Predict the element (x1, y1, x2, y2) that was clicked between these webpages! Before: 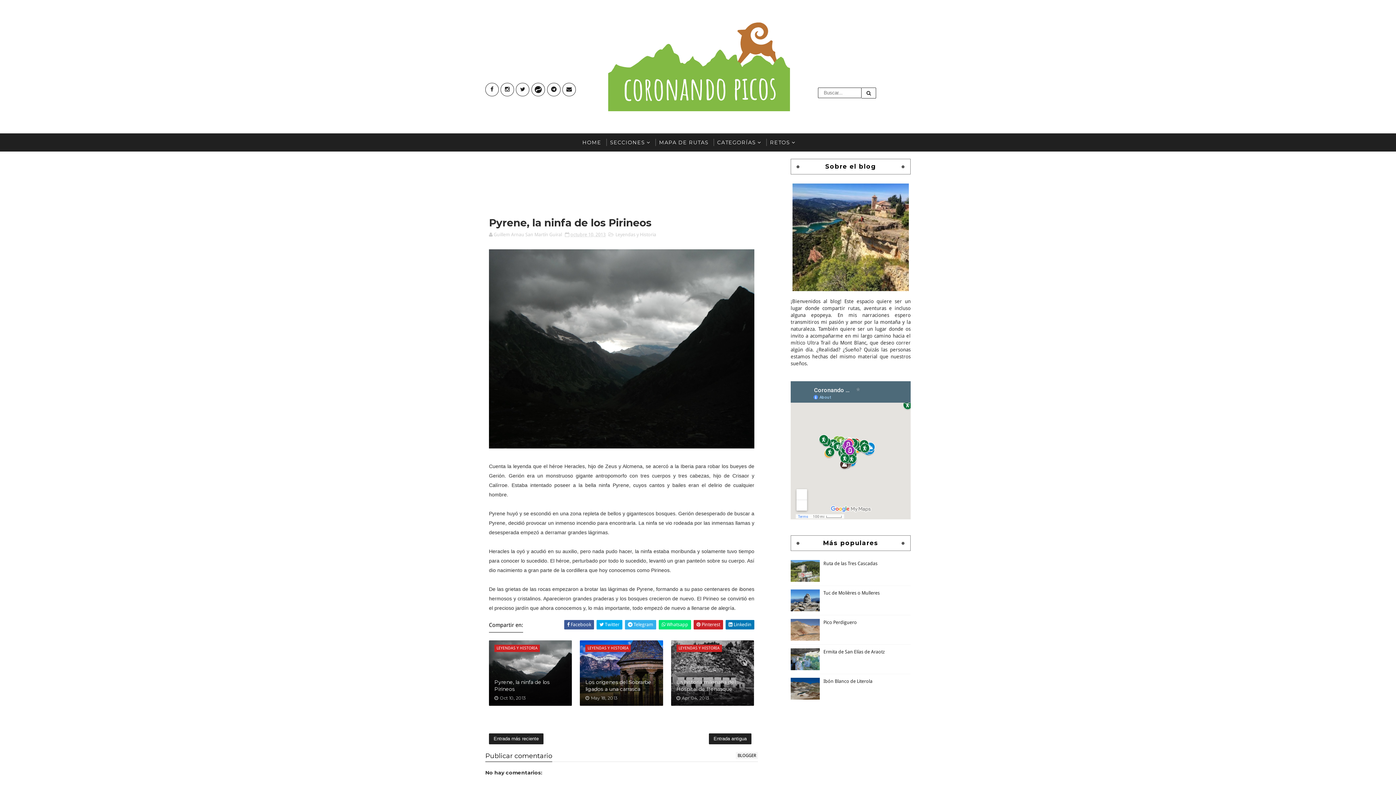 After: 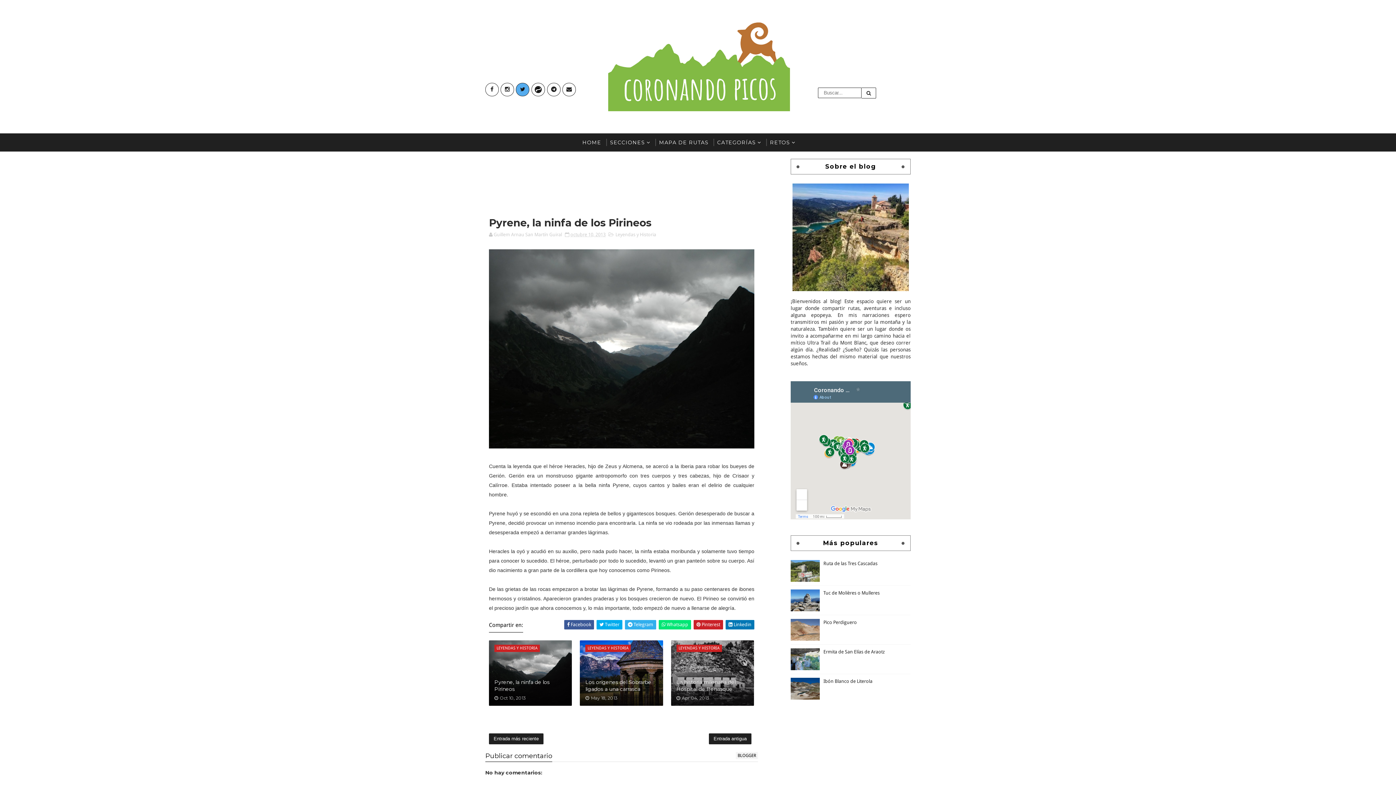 Action: bbox: (516, 82, 529, 96)